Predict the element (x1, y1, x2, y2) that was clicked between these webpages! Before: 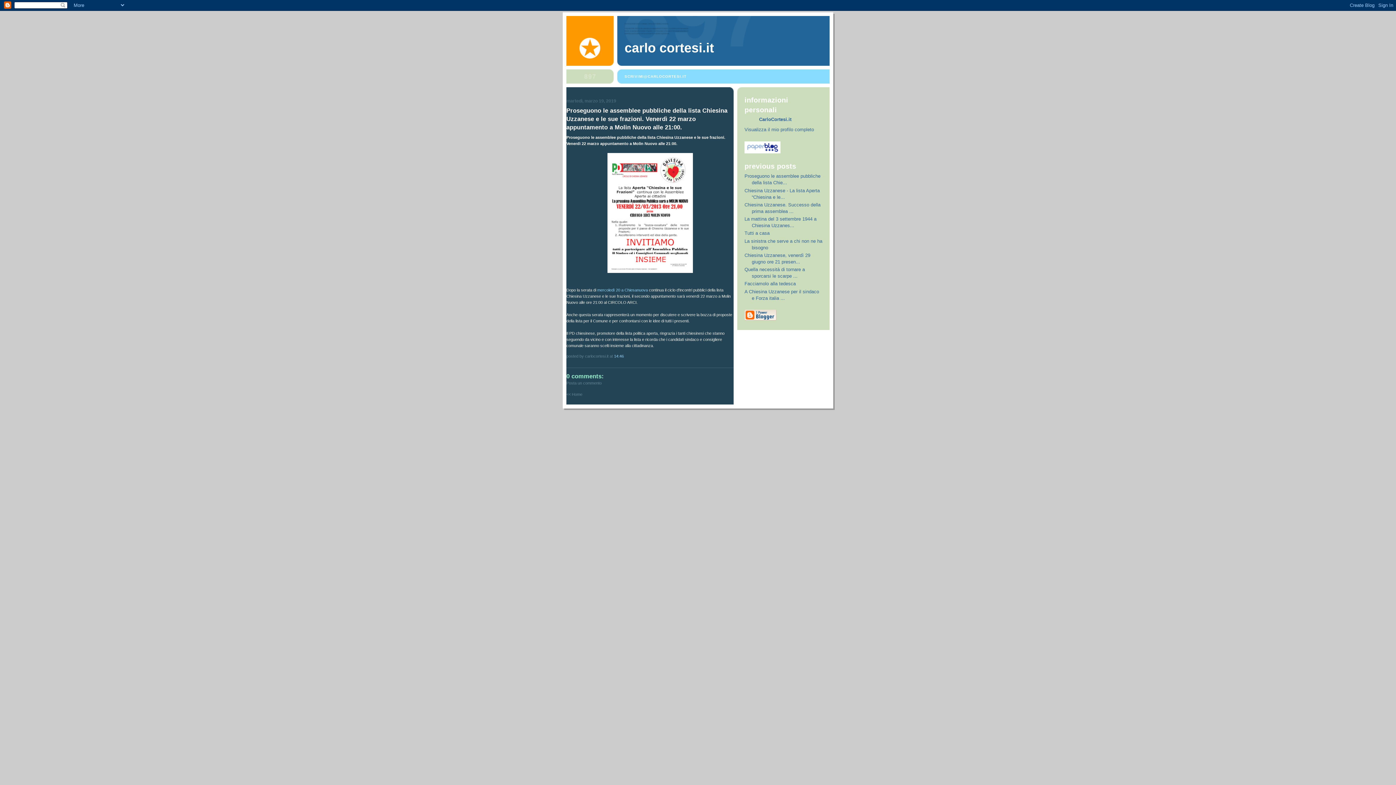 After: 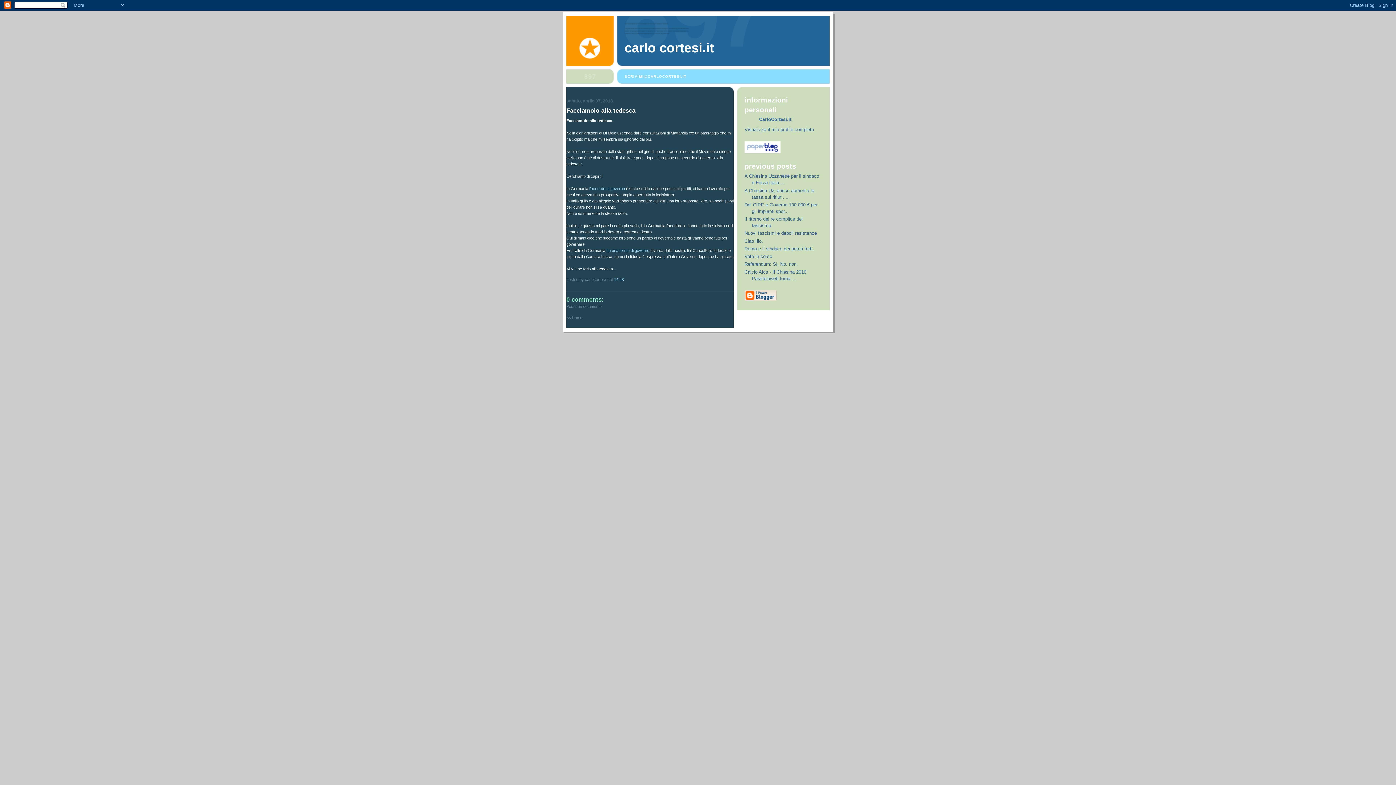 Action: bbox: (744, 281, 796, 286) label: Facciamolo alla tedesca